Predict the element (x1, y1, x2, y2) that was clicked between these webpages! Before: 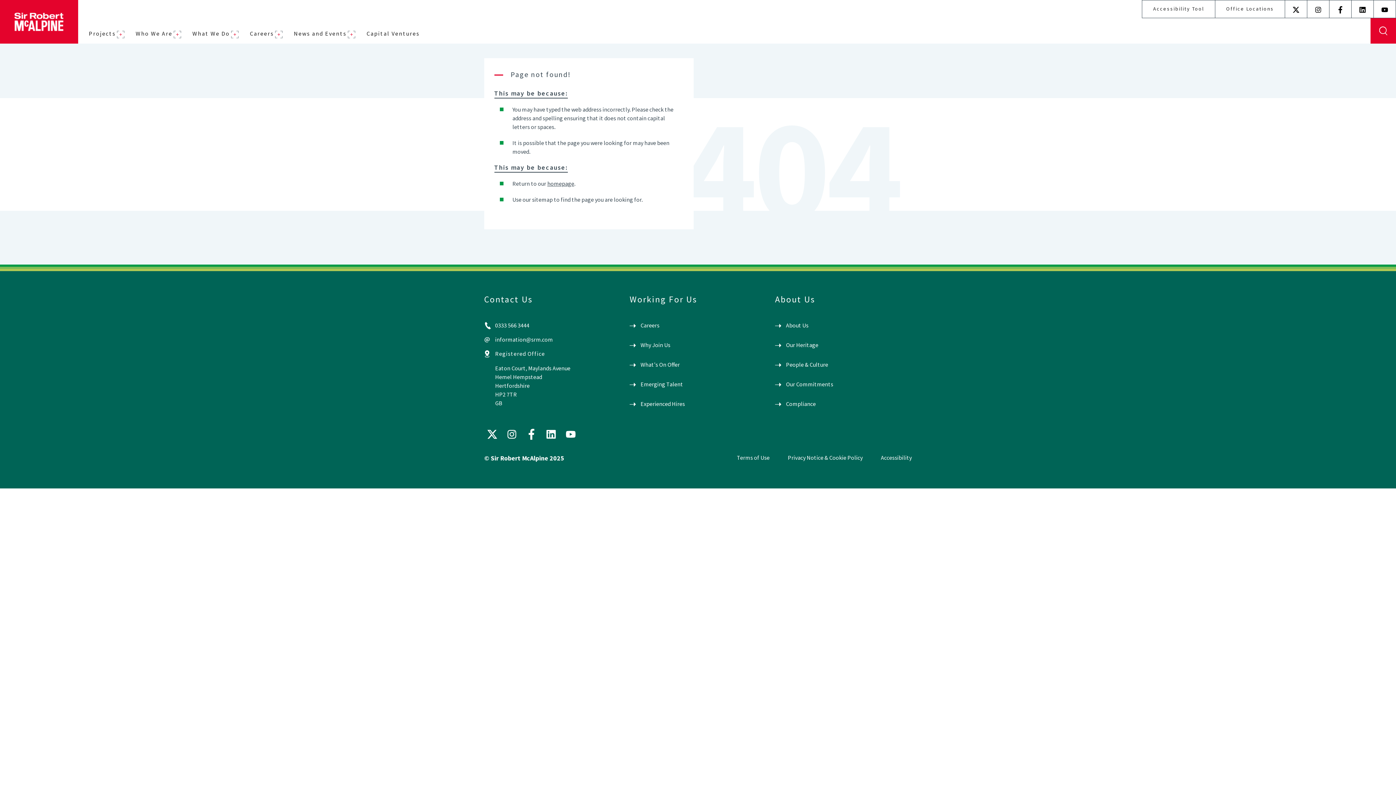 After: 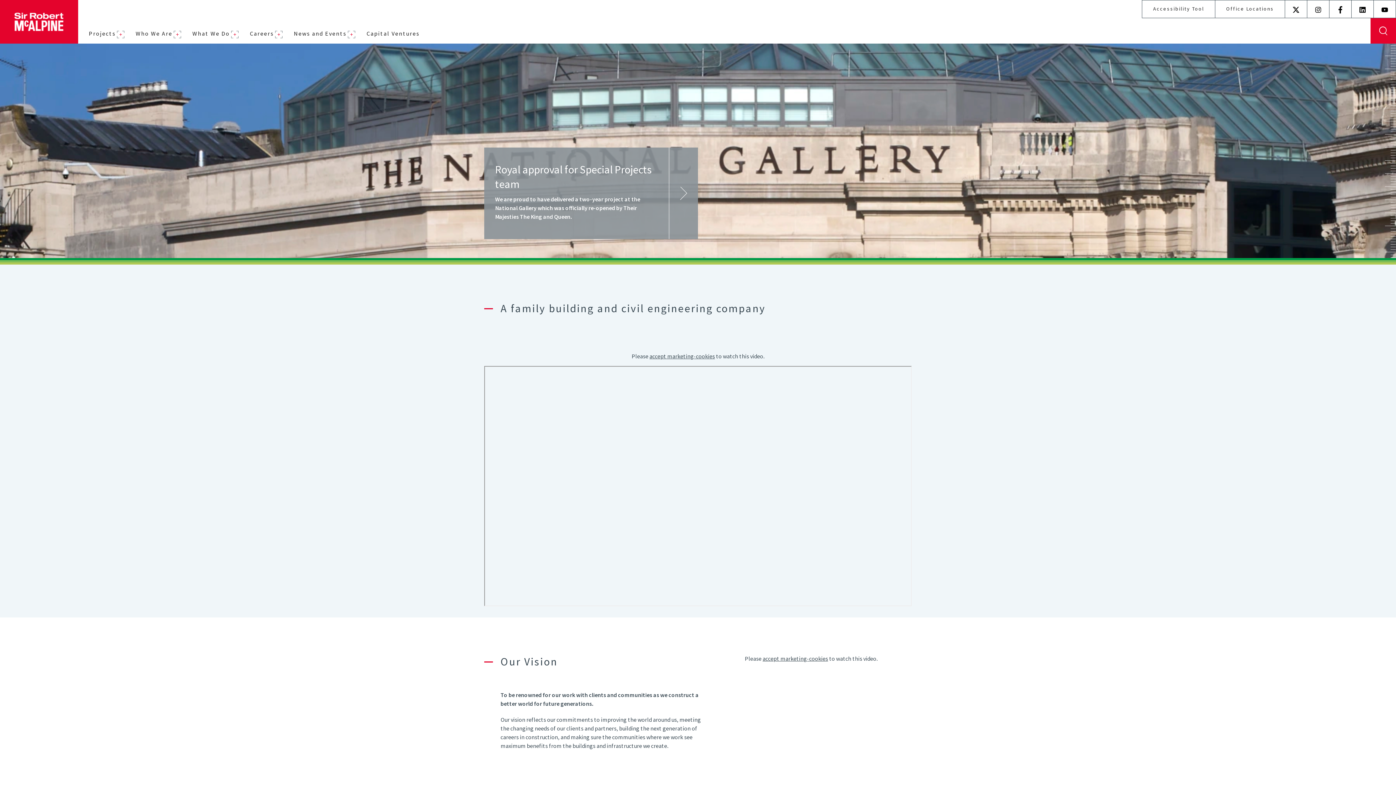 Action: bbox: (0, 0, 78, 43)